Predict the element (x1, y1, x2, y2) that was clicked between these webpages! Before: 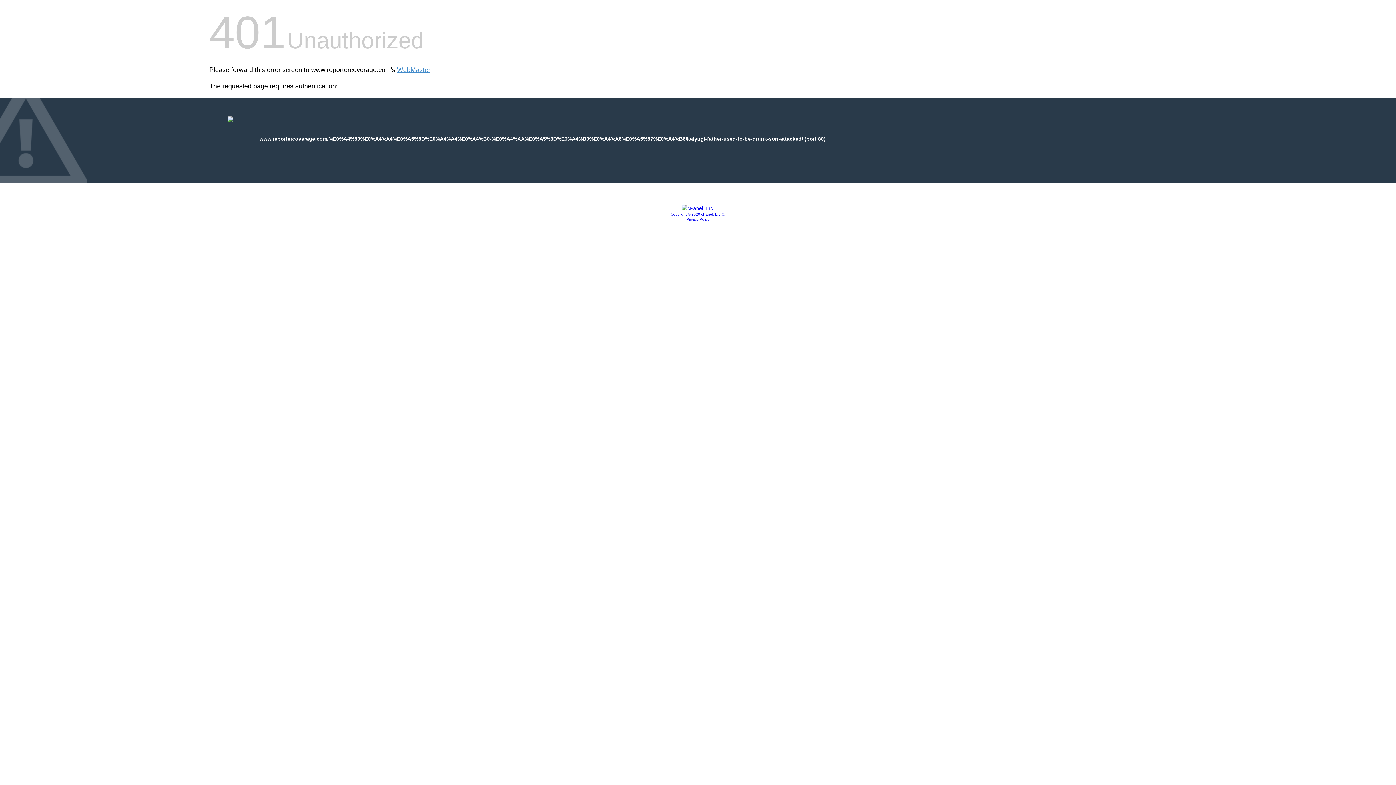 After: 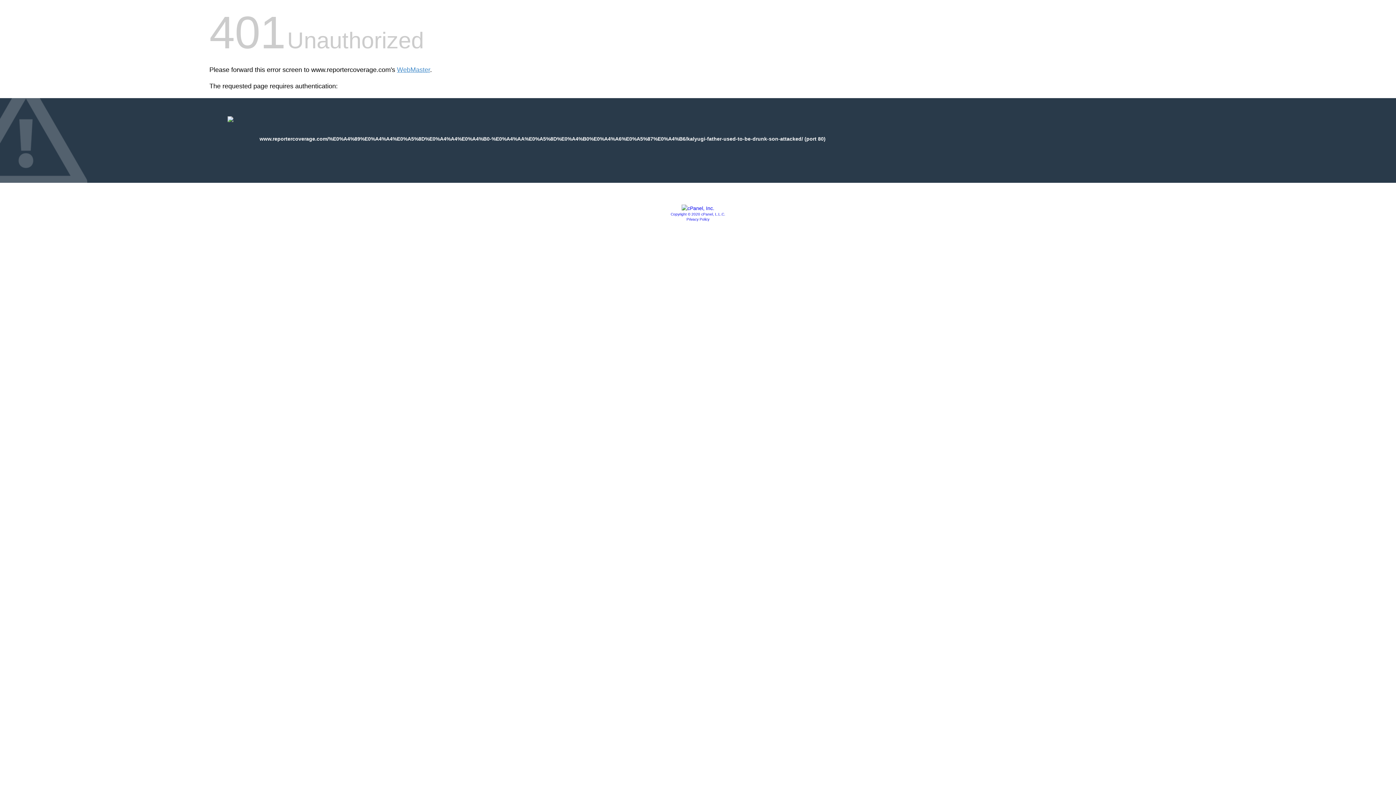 Action: label: Copyright © 2020 cPanel, L.L.C. bbox: (670, 212, 725, 216)